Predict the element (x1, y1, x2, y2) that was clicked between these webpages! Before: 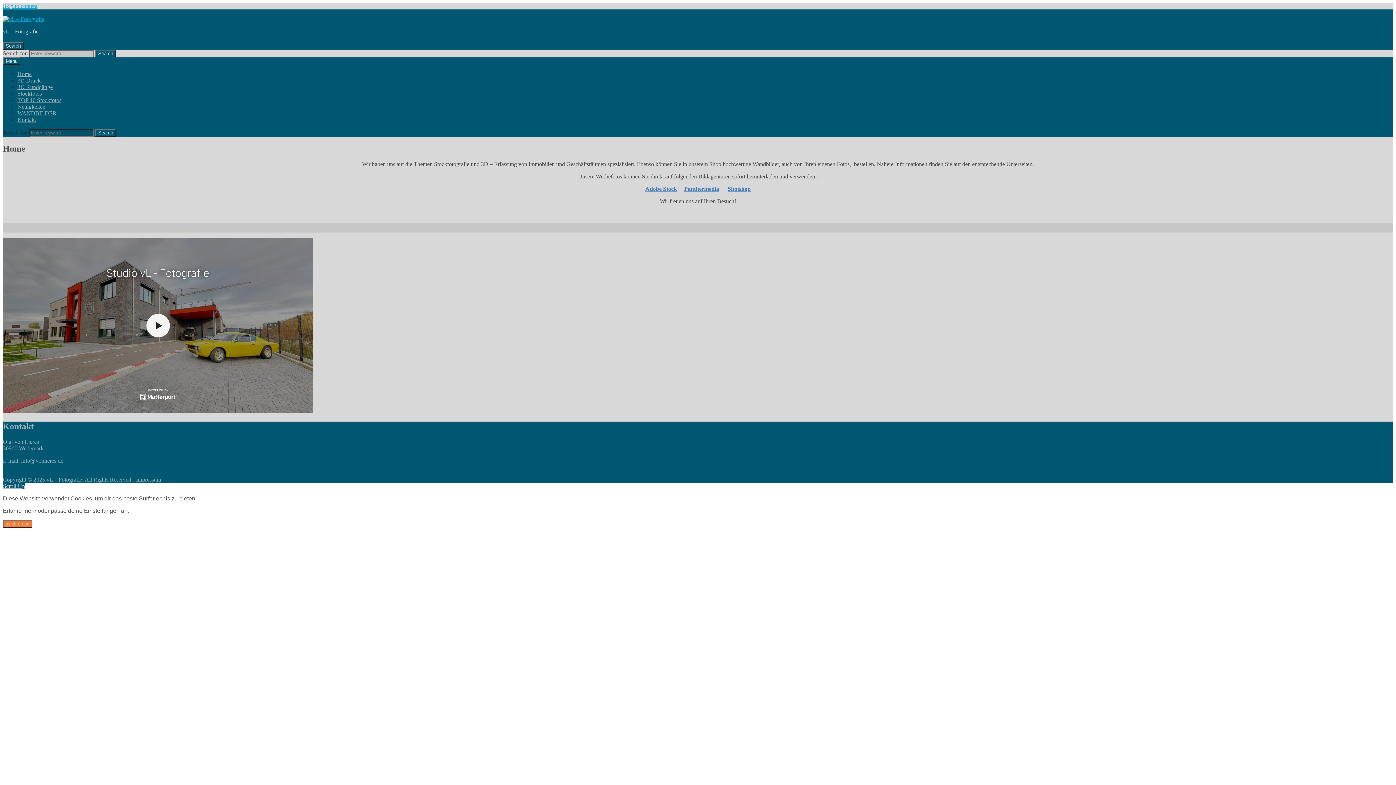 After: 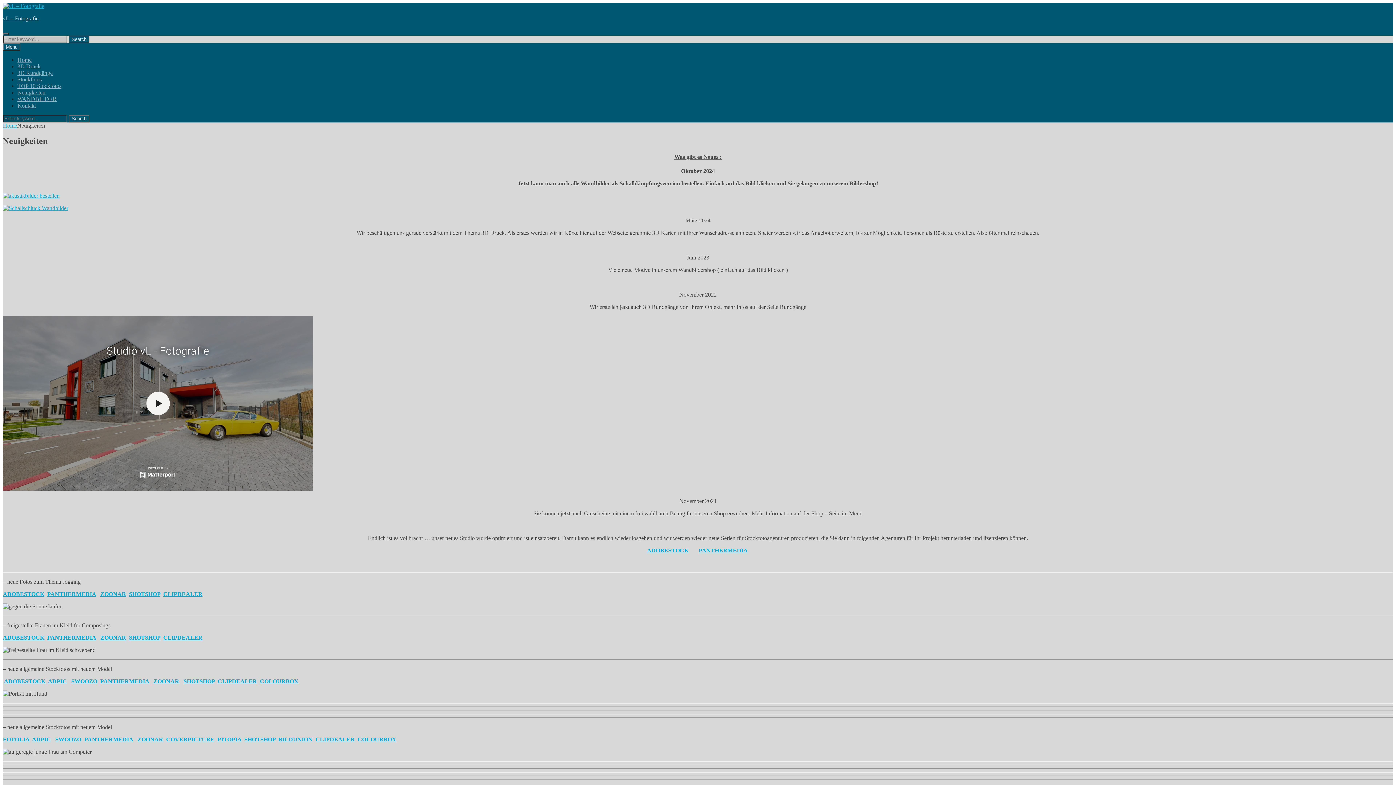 Action: bbox: (17, 103, 45, 109) label: Neuigkeiten